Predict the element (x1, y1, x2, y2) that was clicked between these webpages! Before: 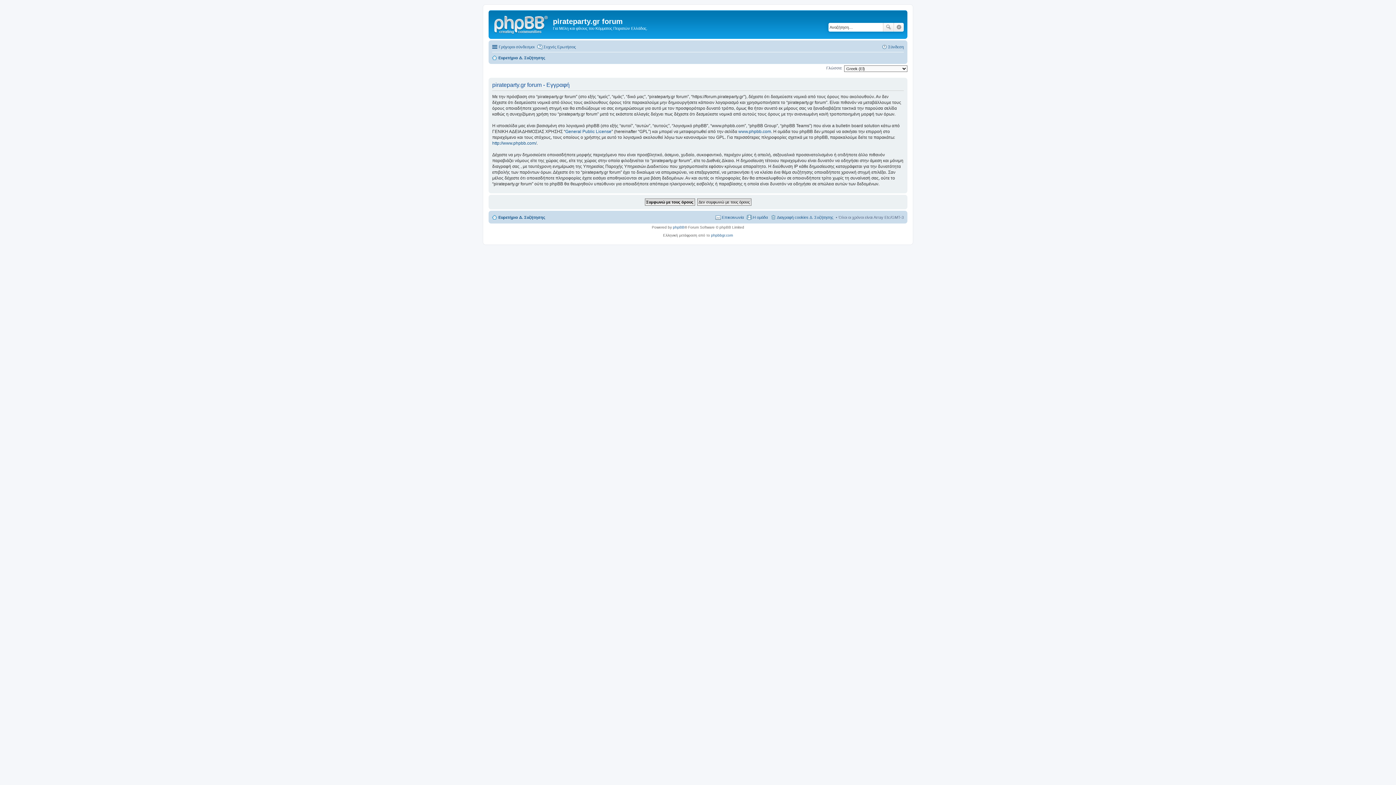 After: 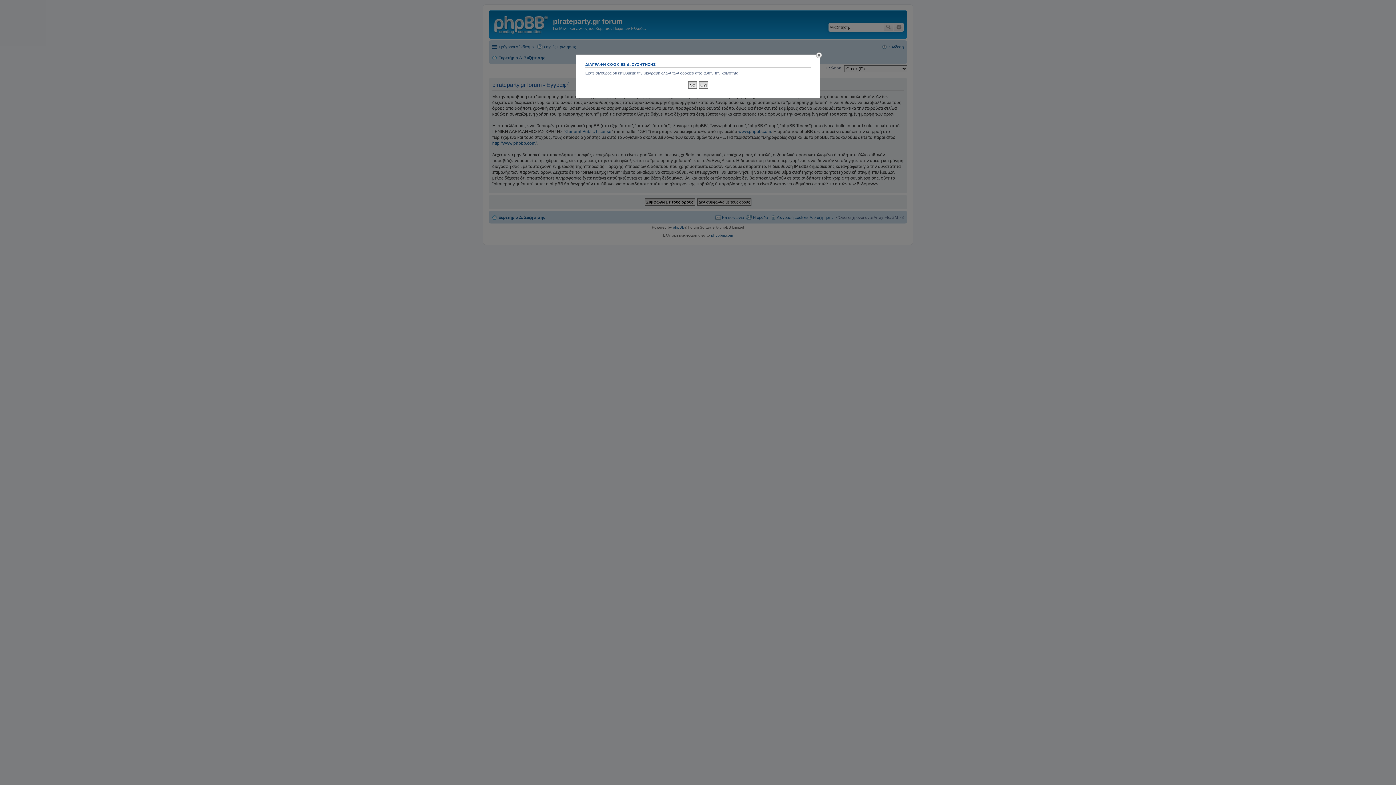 Action: label: Διαγραφή cookies Δ. Συζήτησης bbox: (770, 213, 833, 221)